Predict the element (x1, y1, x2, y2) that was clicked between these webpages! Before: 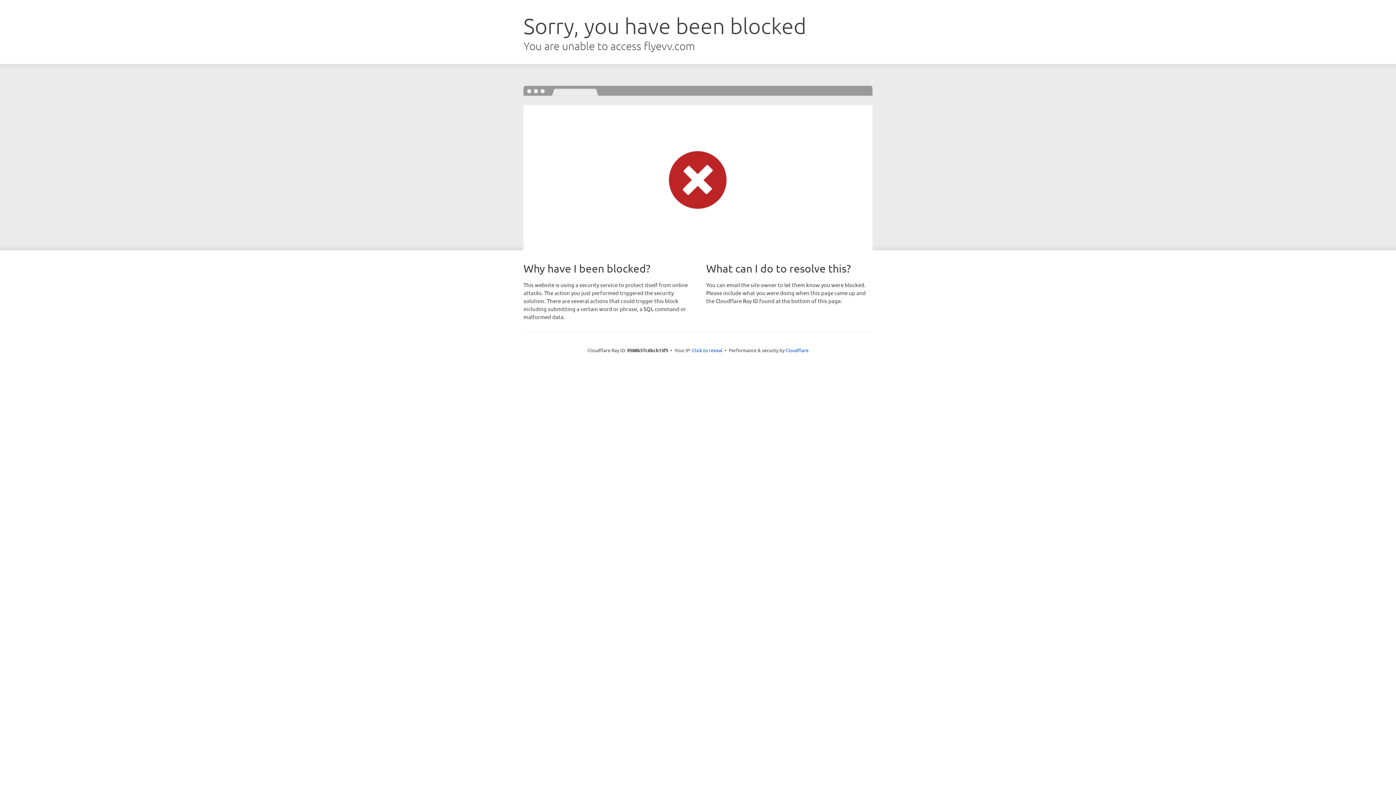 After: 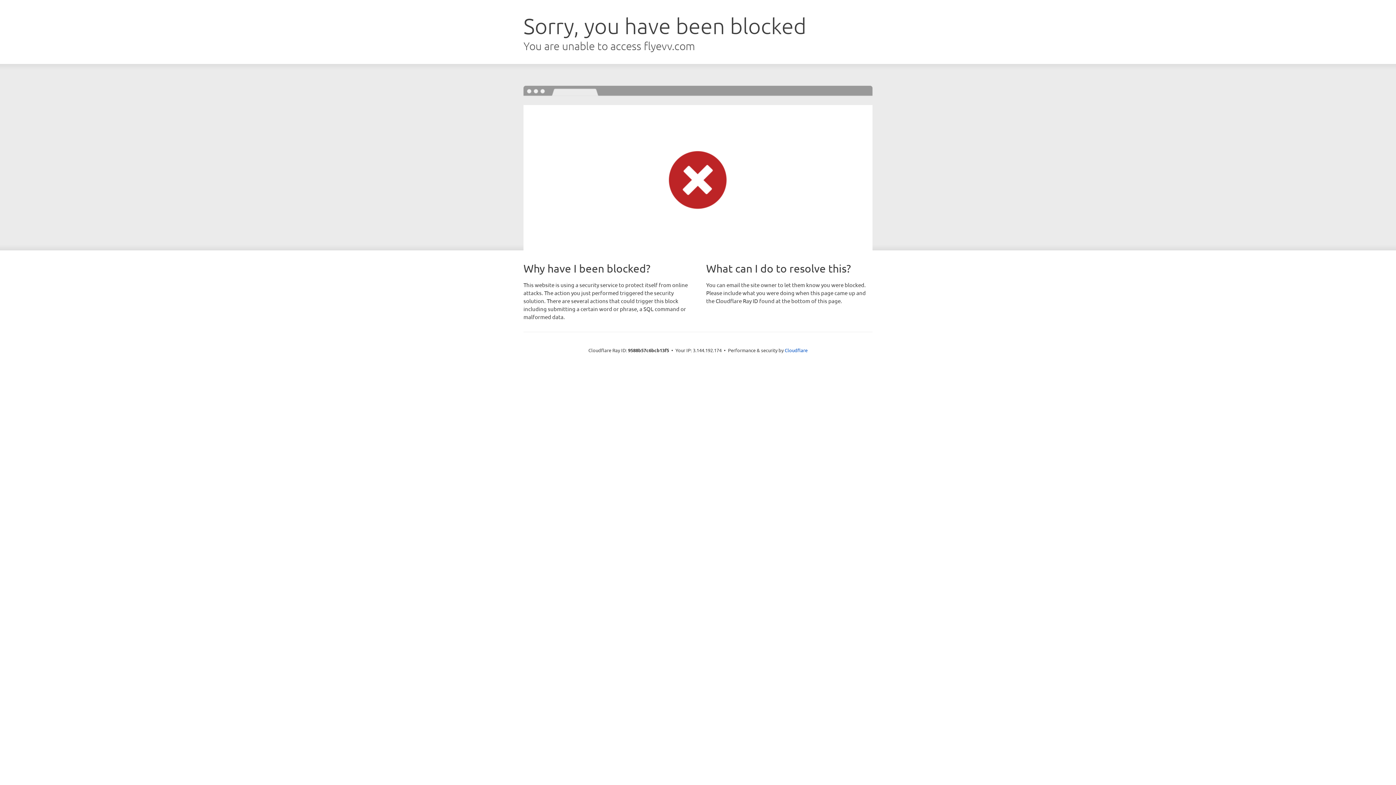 Action: label: Click to reveal bbox: (692, 346, 722, 353)